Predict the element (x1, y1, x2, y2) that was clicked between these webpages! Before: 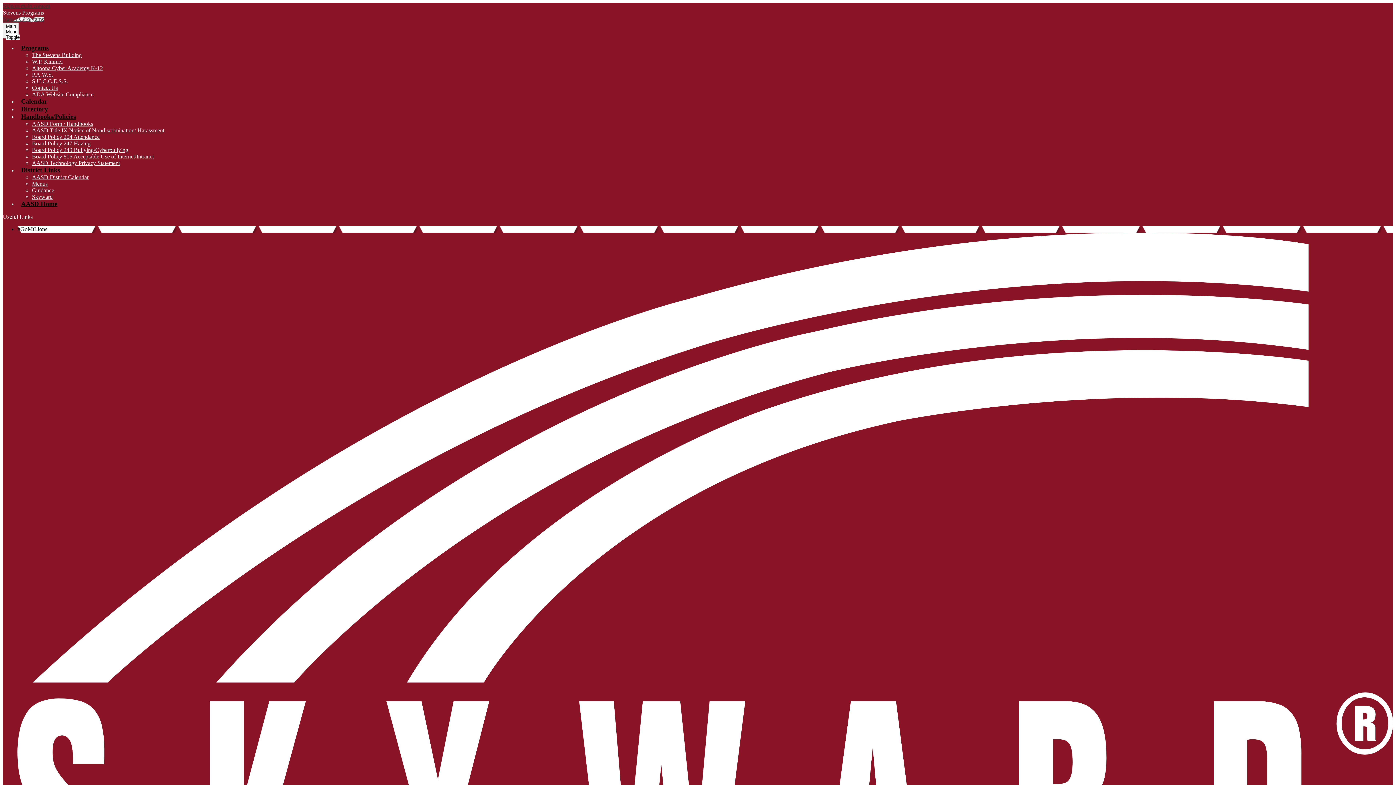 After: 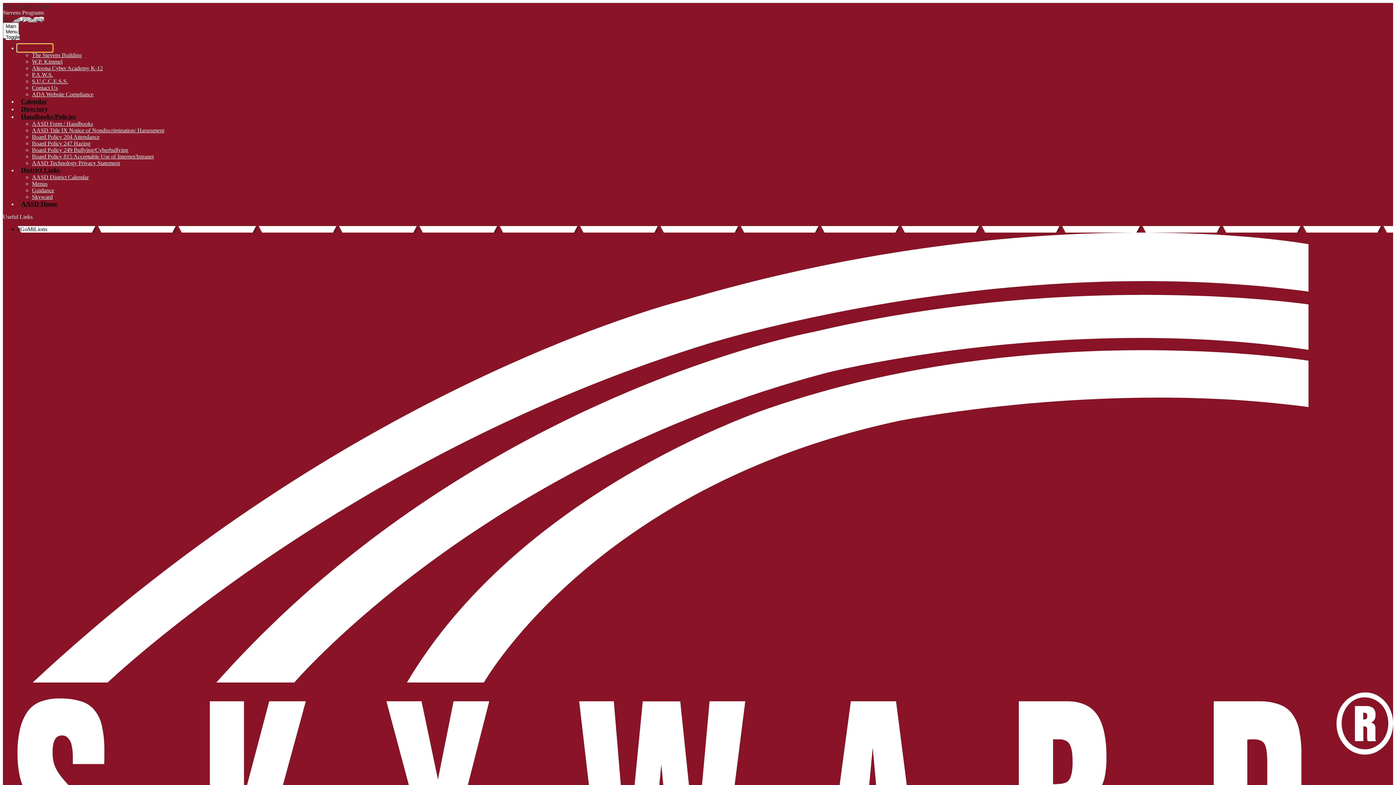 Action: bbox: (17, 44, 52, 51) label: Programs